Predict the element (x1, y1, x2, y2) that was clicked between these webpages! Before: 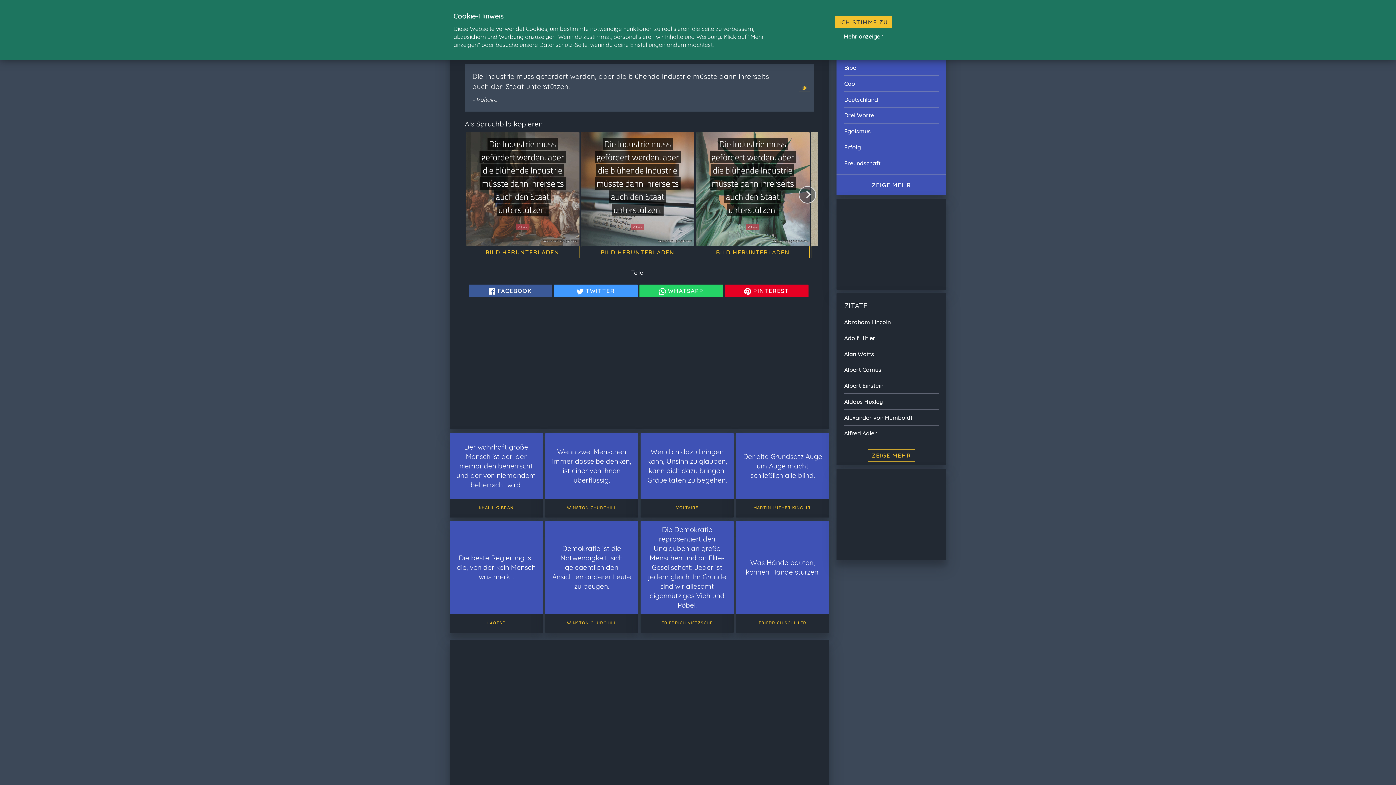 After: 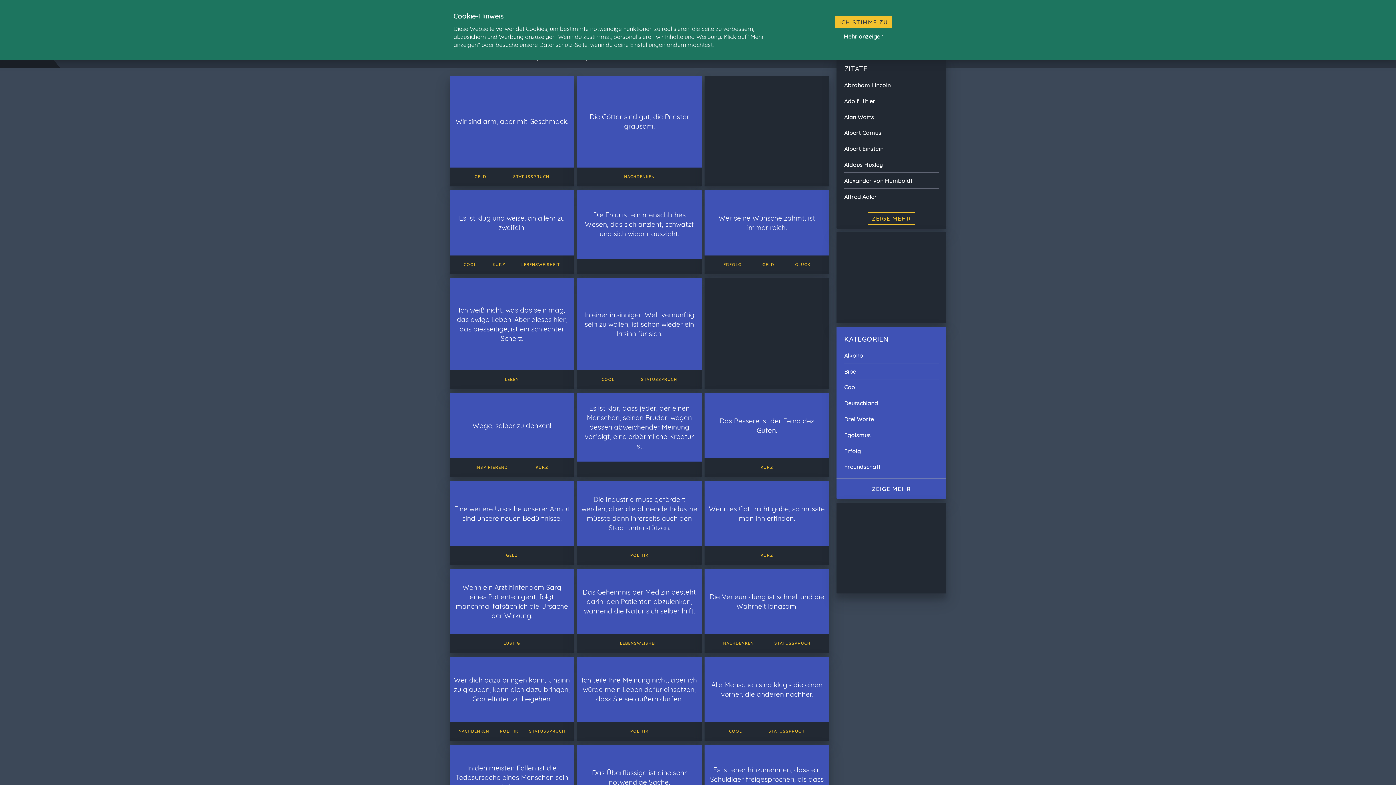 Action: bbox: (673, 504, 701, 512) label: Voltaire